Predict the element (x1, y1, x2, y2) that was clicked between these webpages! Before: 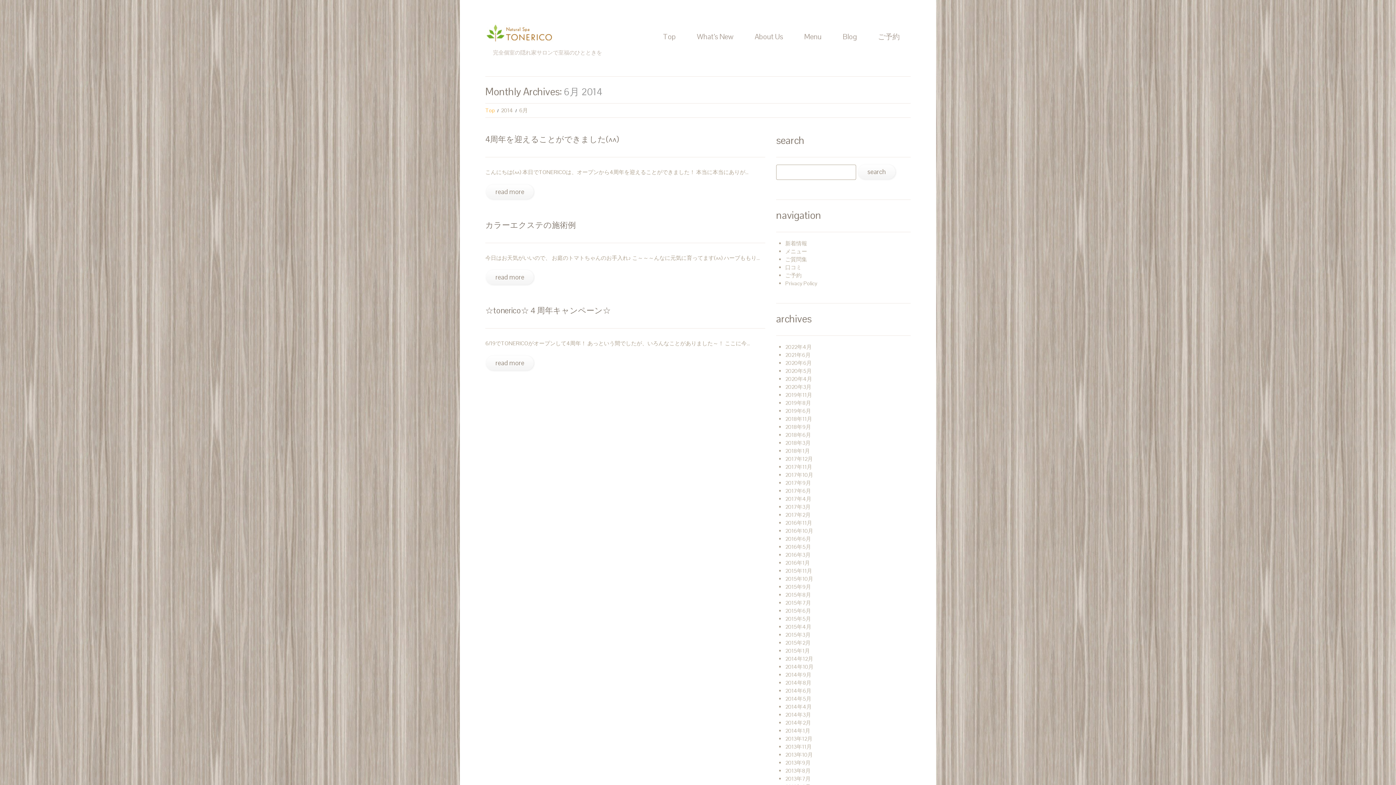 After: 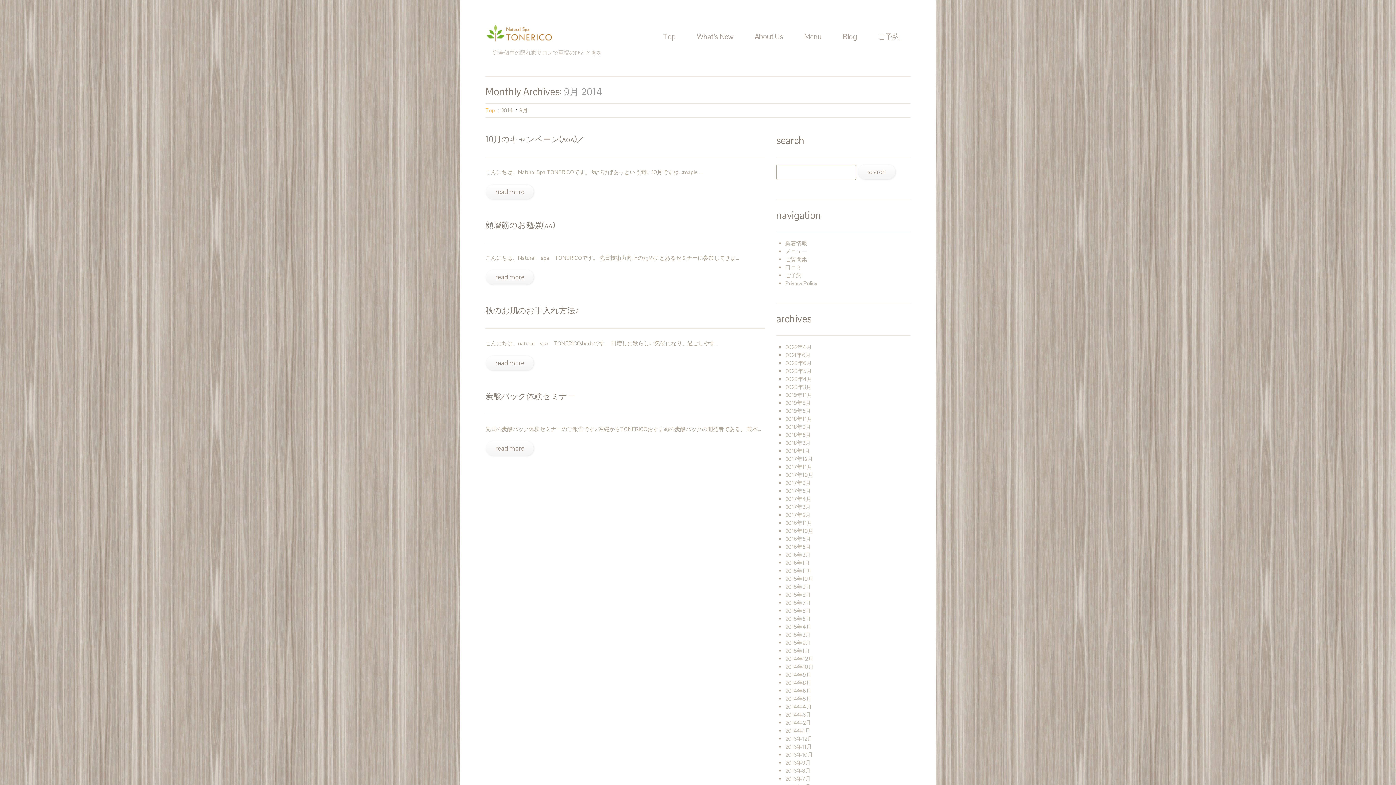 Action: bbox: (785, 671, 811, 678) label: 2014年9月